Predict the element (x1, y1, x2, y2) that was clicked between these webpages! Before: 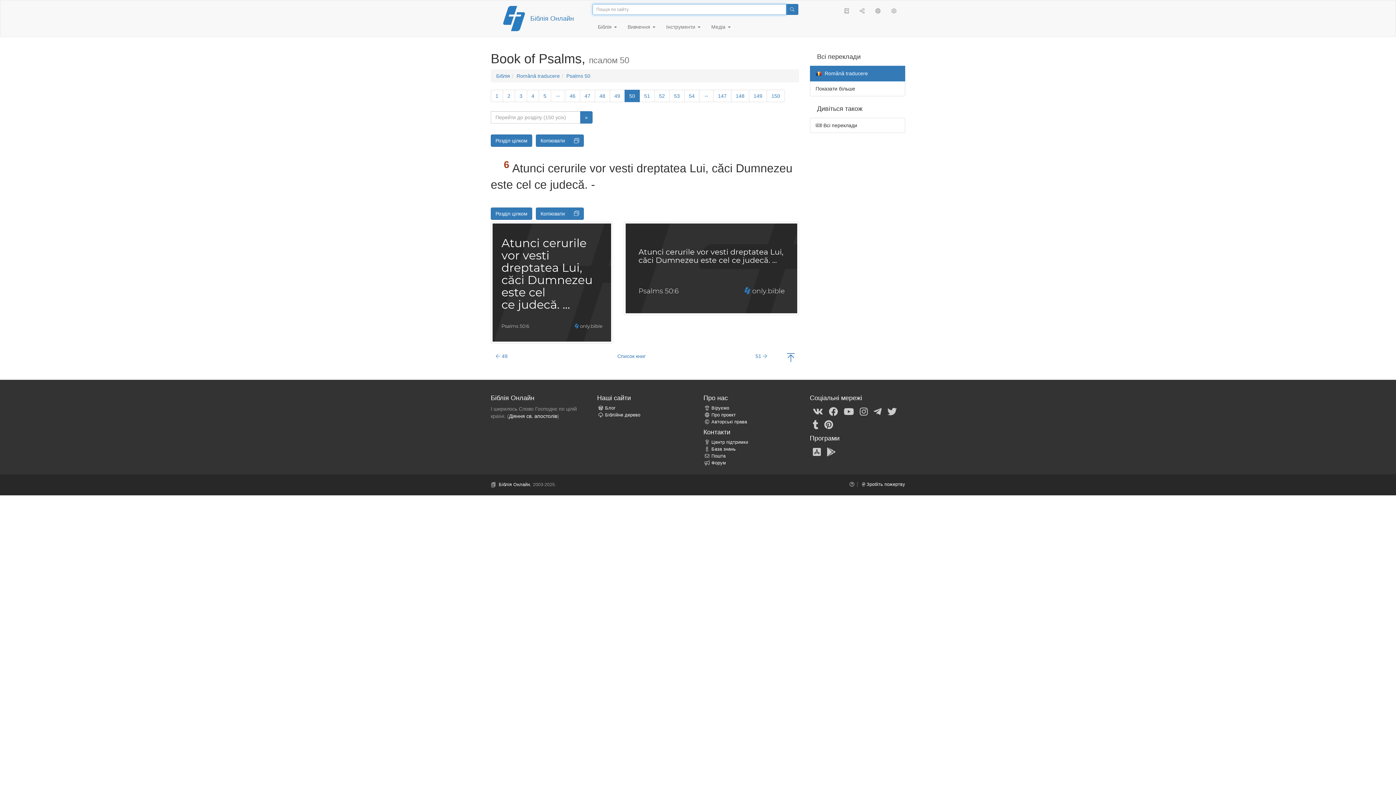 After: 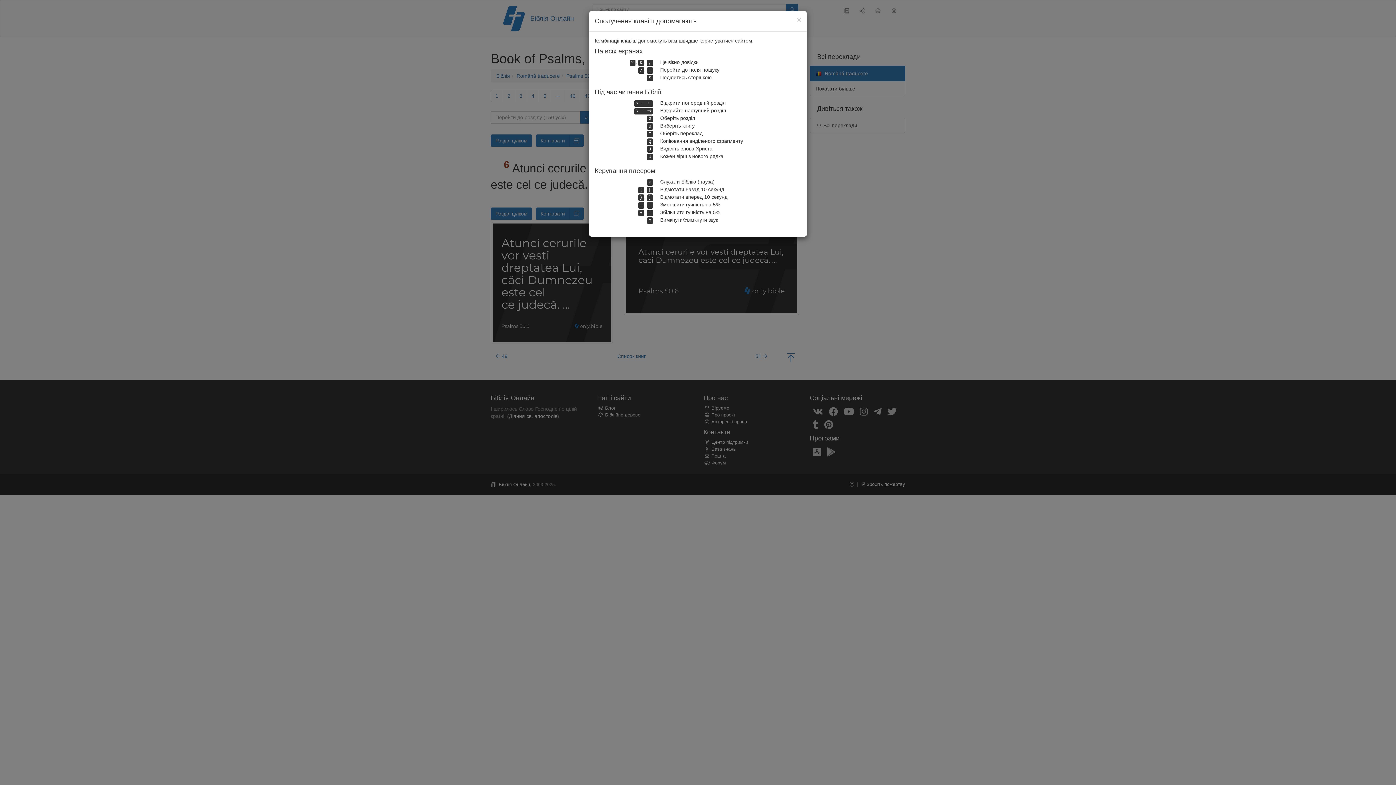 Action: bbox: (849, 482, 854, 487)